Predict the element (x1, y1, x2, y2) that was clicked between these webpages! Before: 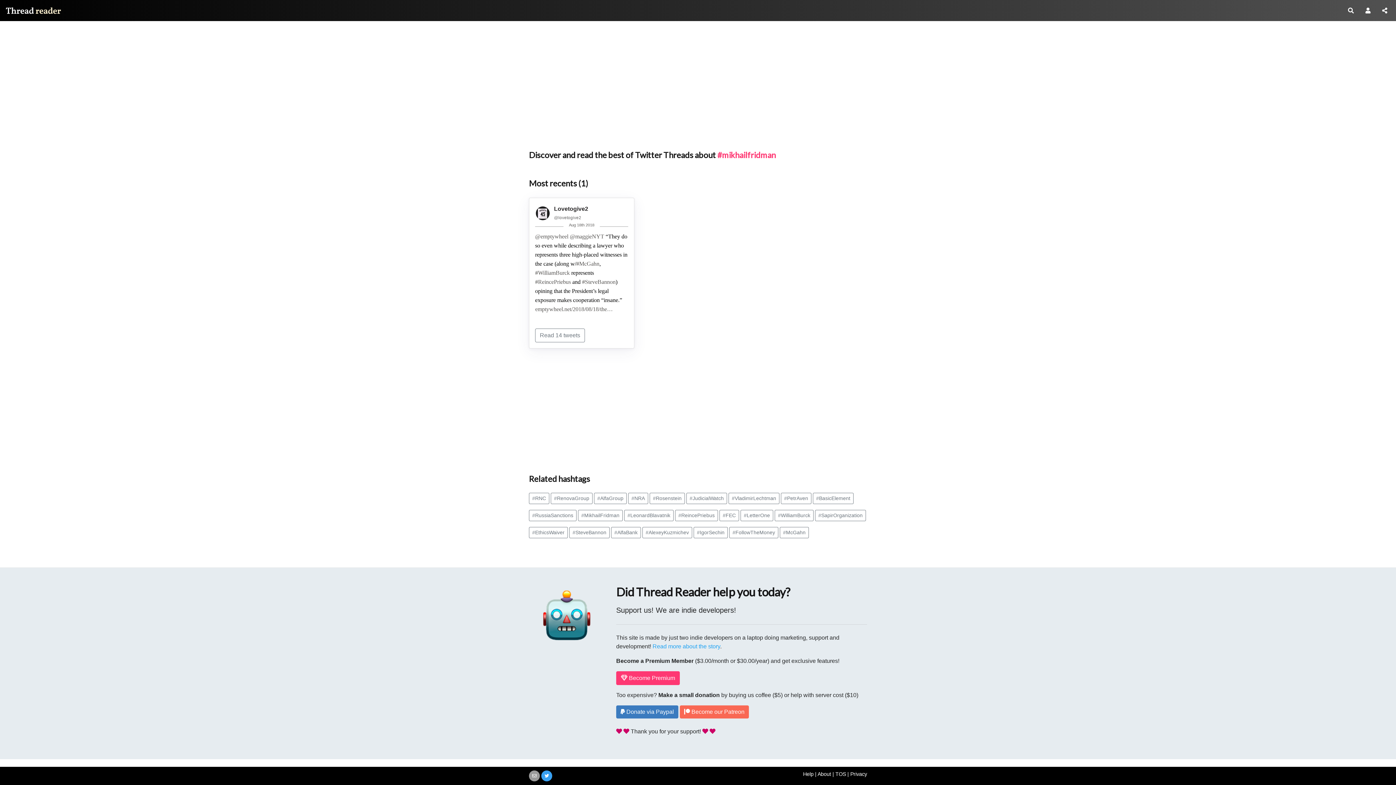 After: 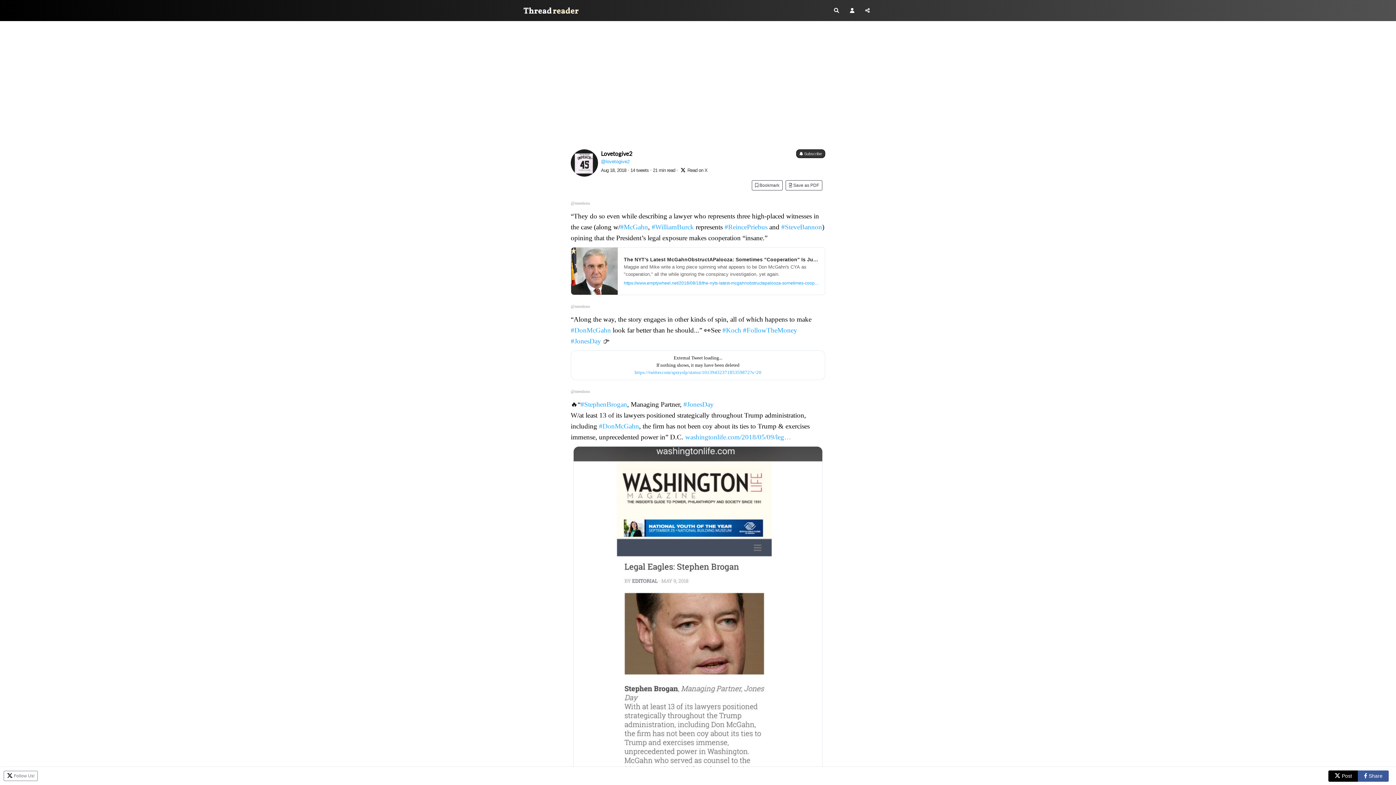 Action: bbox: (582, 278, 615, 284) label: #SteveBannon